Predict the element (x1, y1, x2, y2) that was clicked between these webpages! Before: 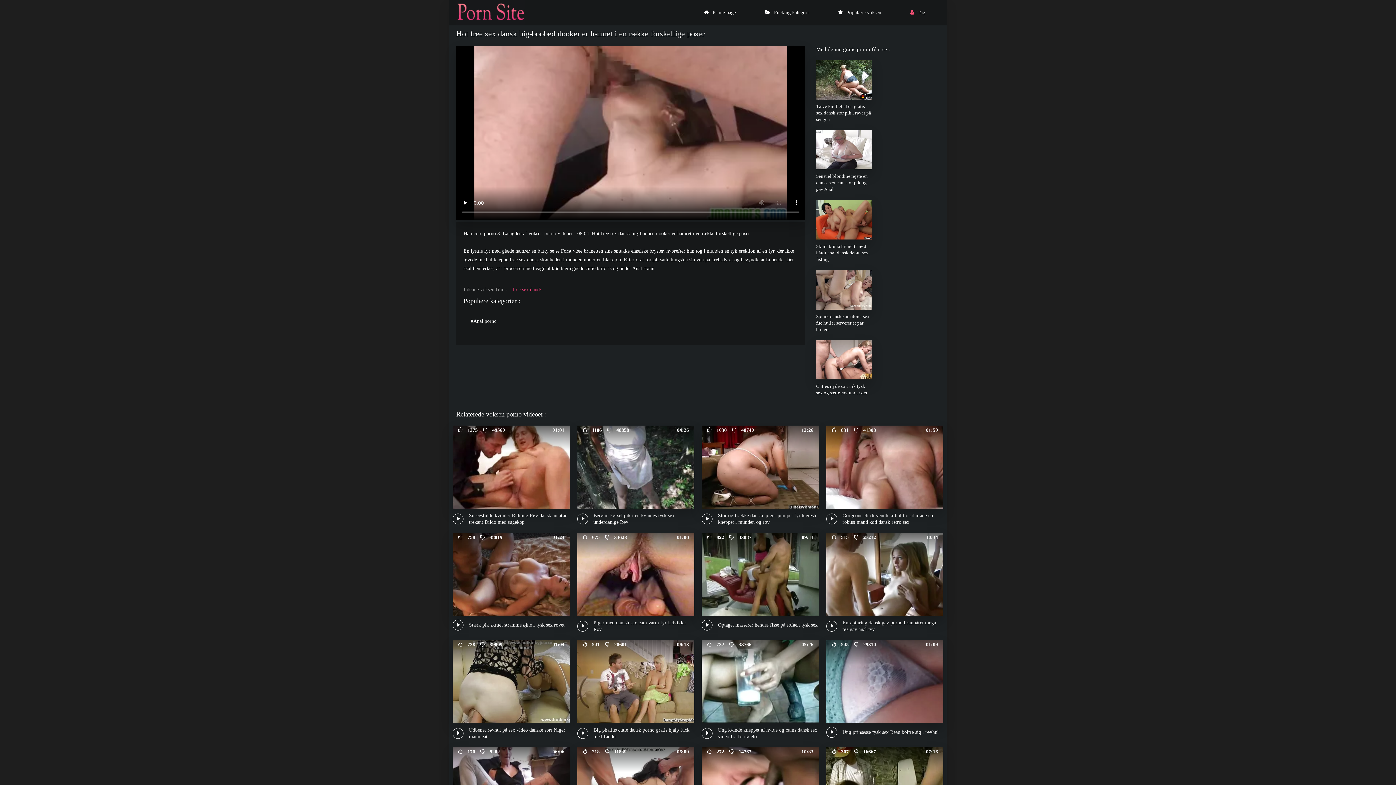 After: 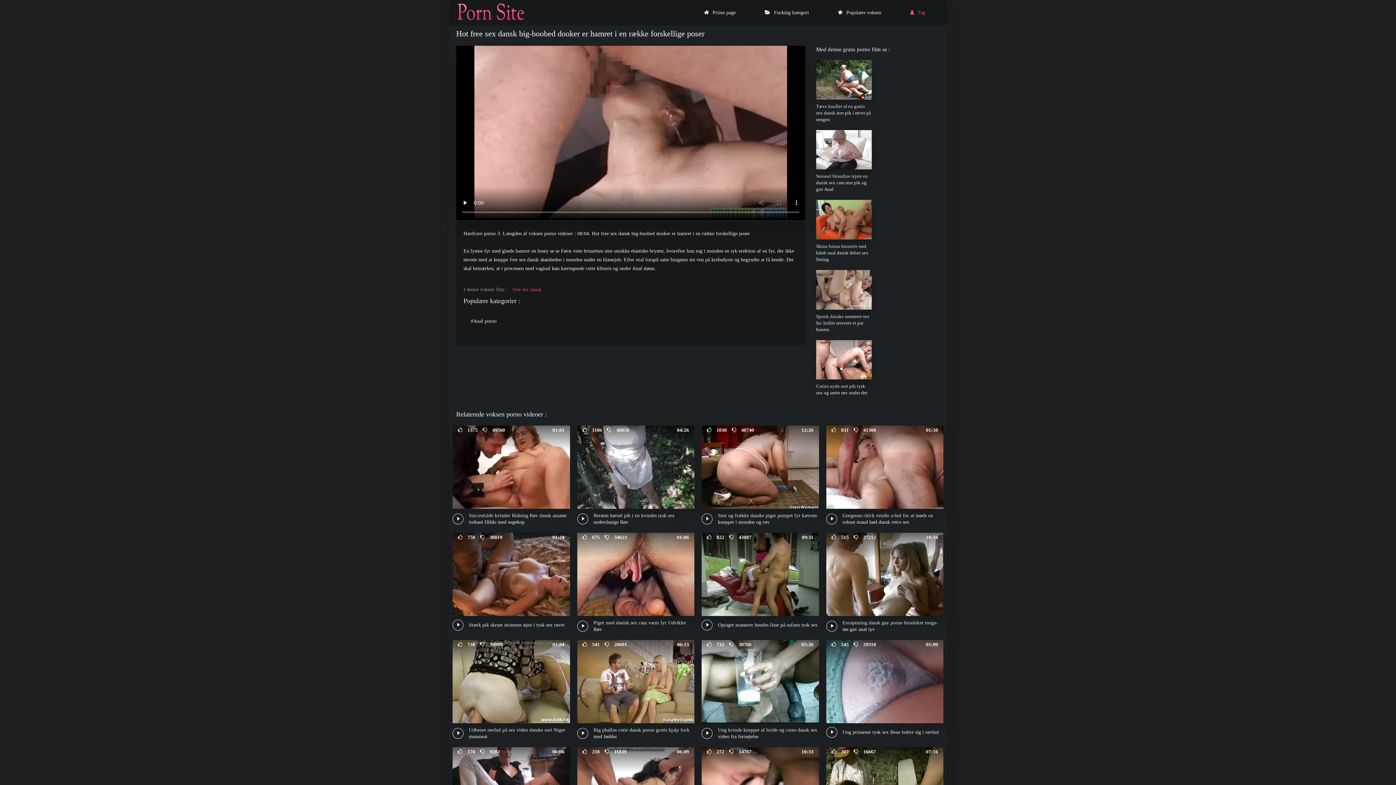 Action: label: Tag bbox: (910, 0, 925, 25)